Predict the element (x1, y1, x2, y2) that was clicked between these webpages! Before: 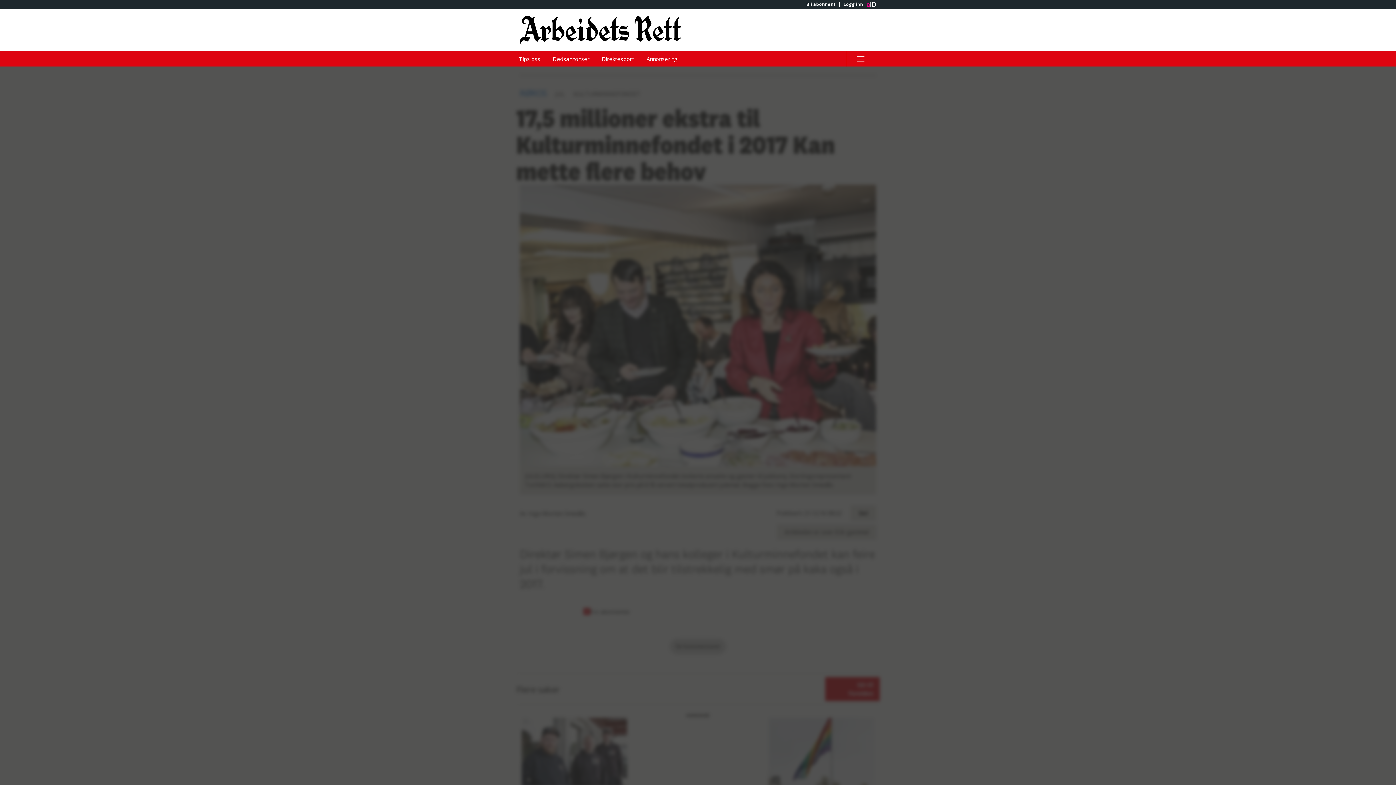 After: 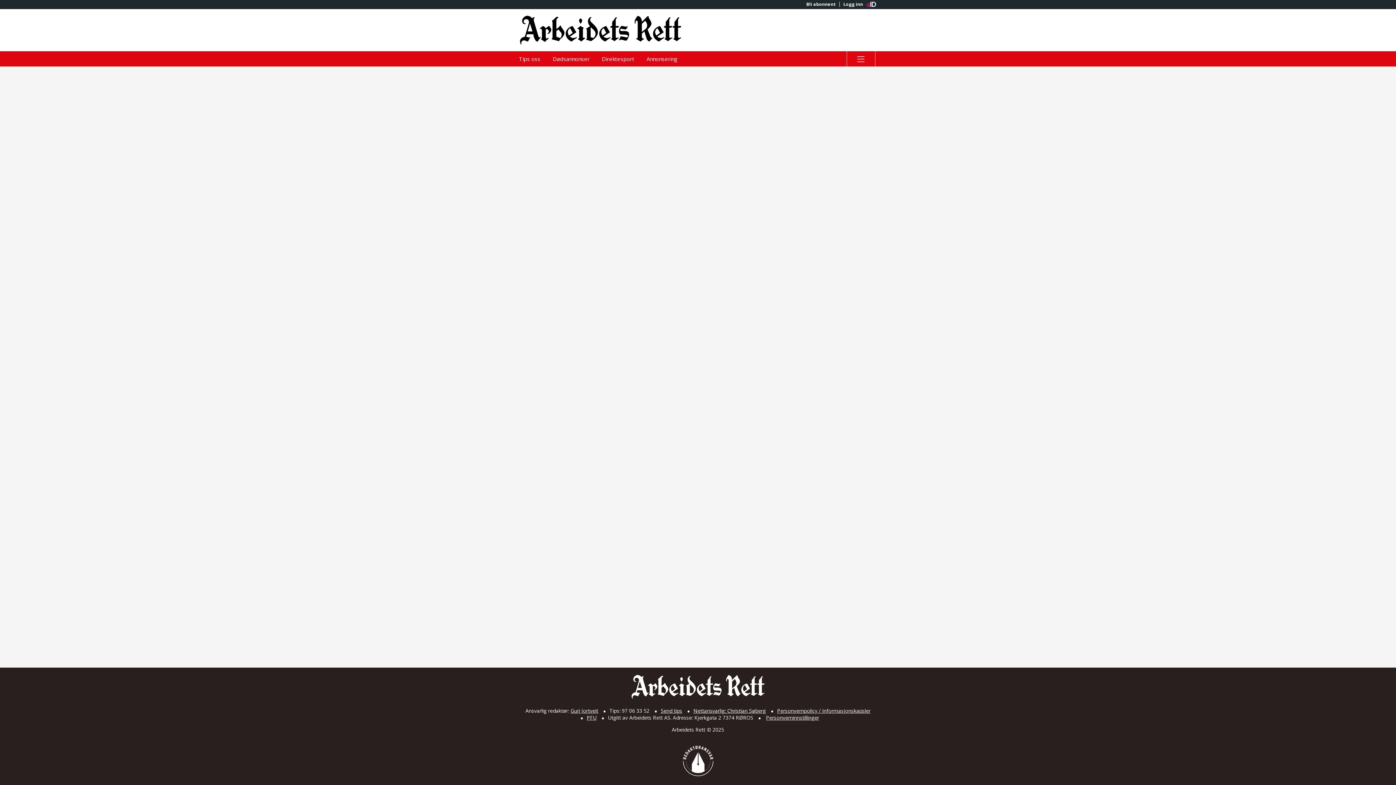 Action: bbox: (802, 1, 839, 6) label: Bli abonnent